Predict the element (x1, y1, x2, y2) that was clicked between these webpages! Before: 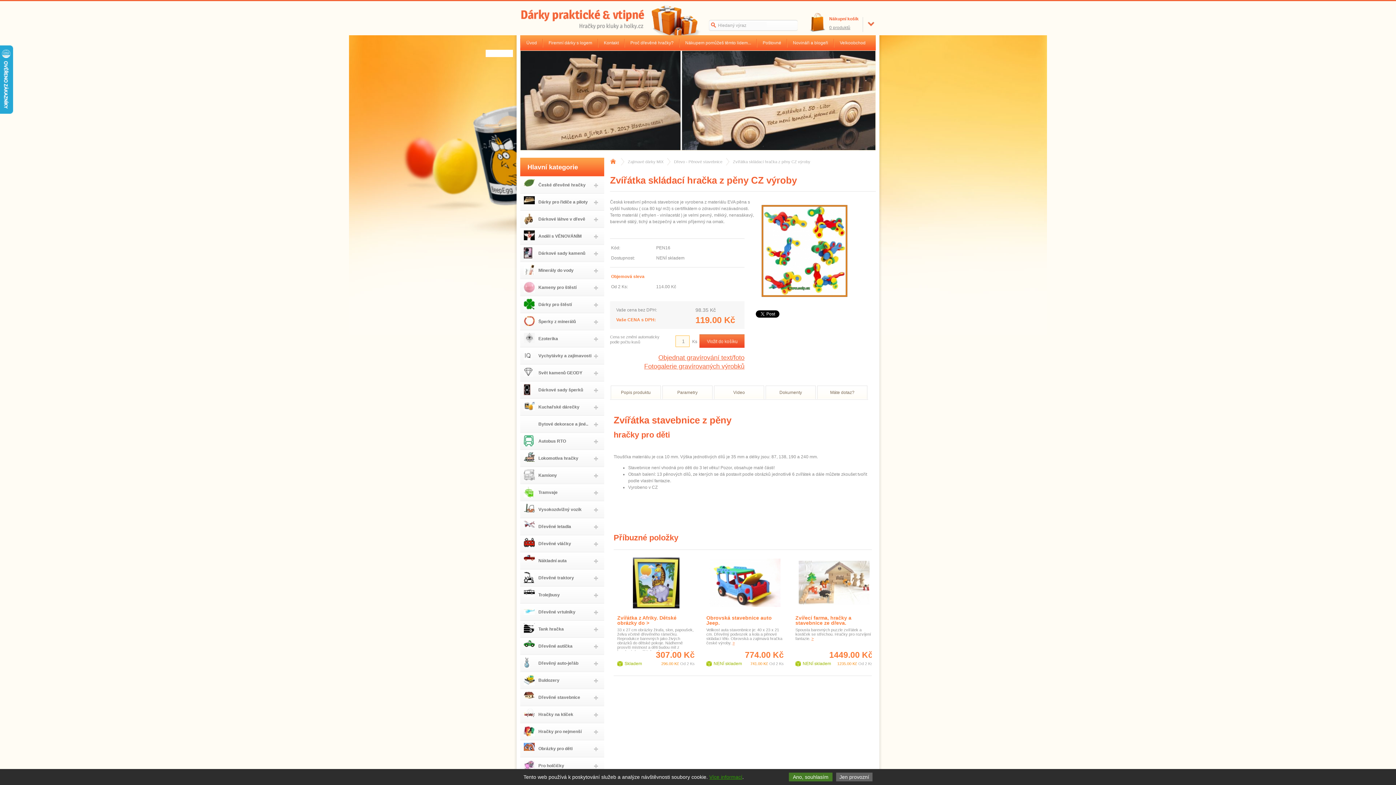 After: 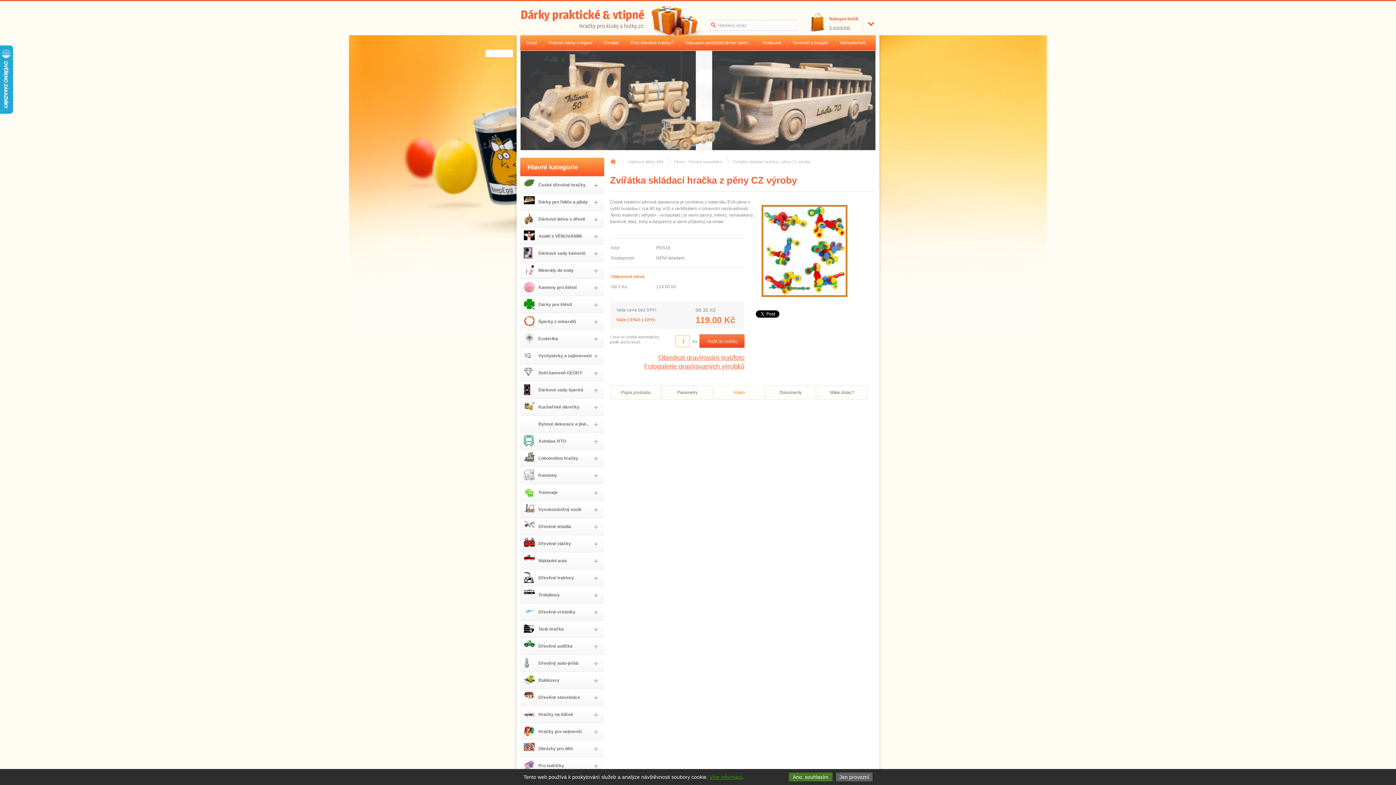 Action: bbox: (714, 385, 764, 399) label: Video